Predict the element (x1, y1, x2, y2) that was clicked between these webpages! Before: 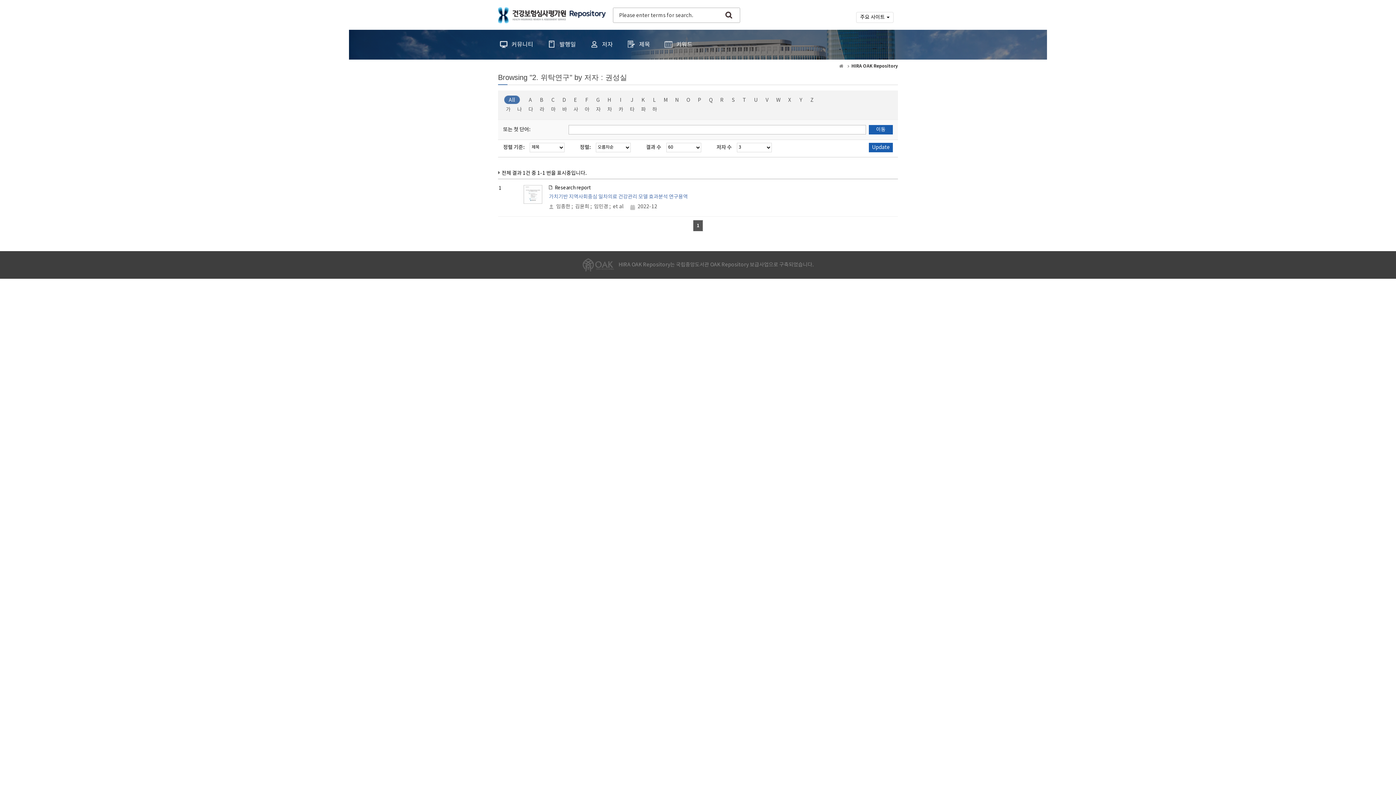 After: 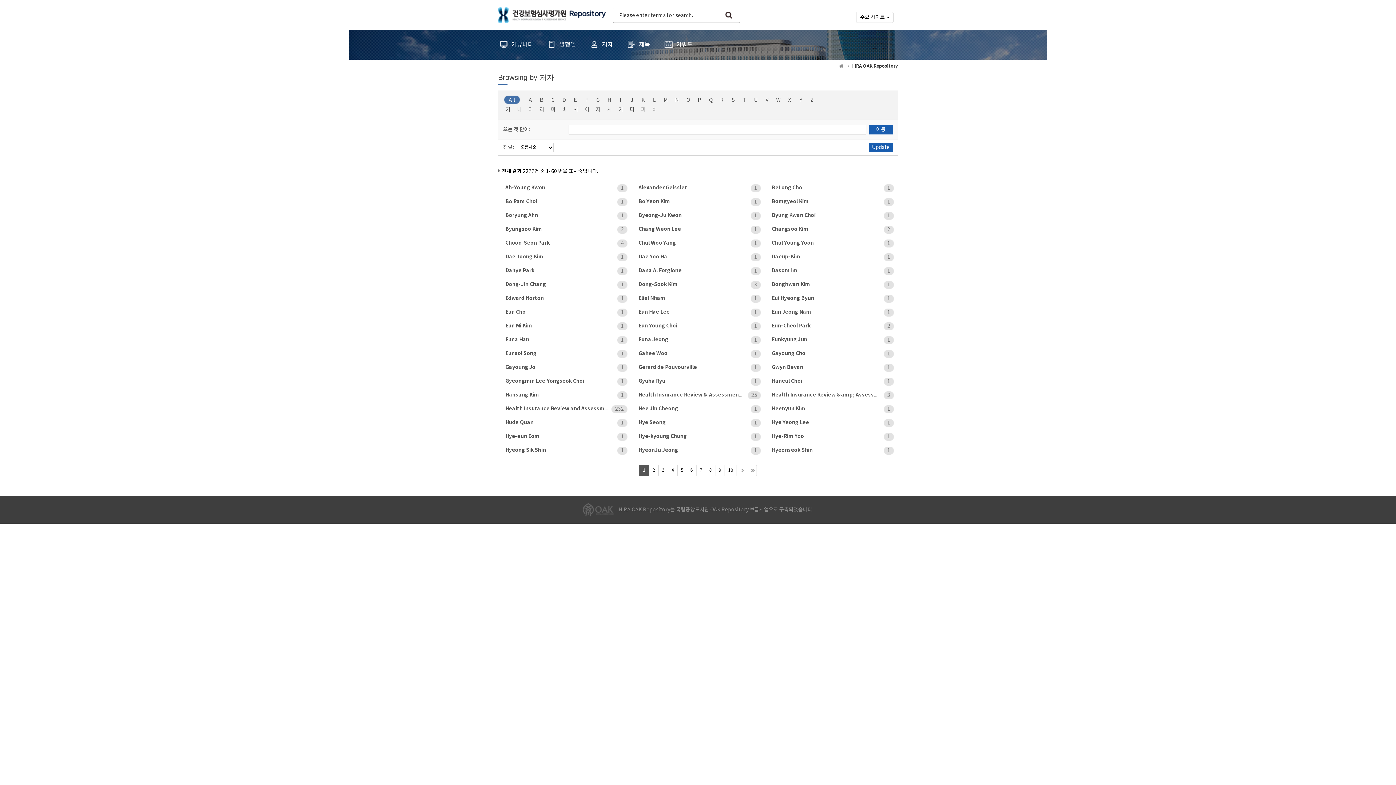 Action: bbox: (588, 29, 614, 59) label: 저자